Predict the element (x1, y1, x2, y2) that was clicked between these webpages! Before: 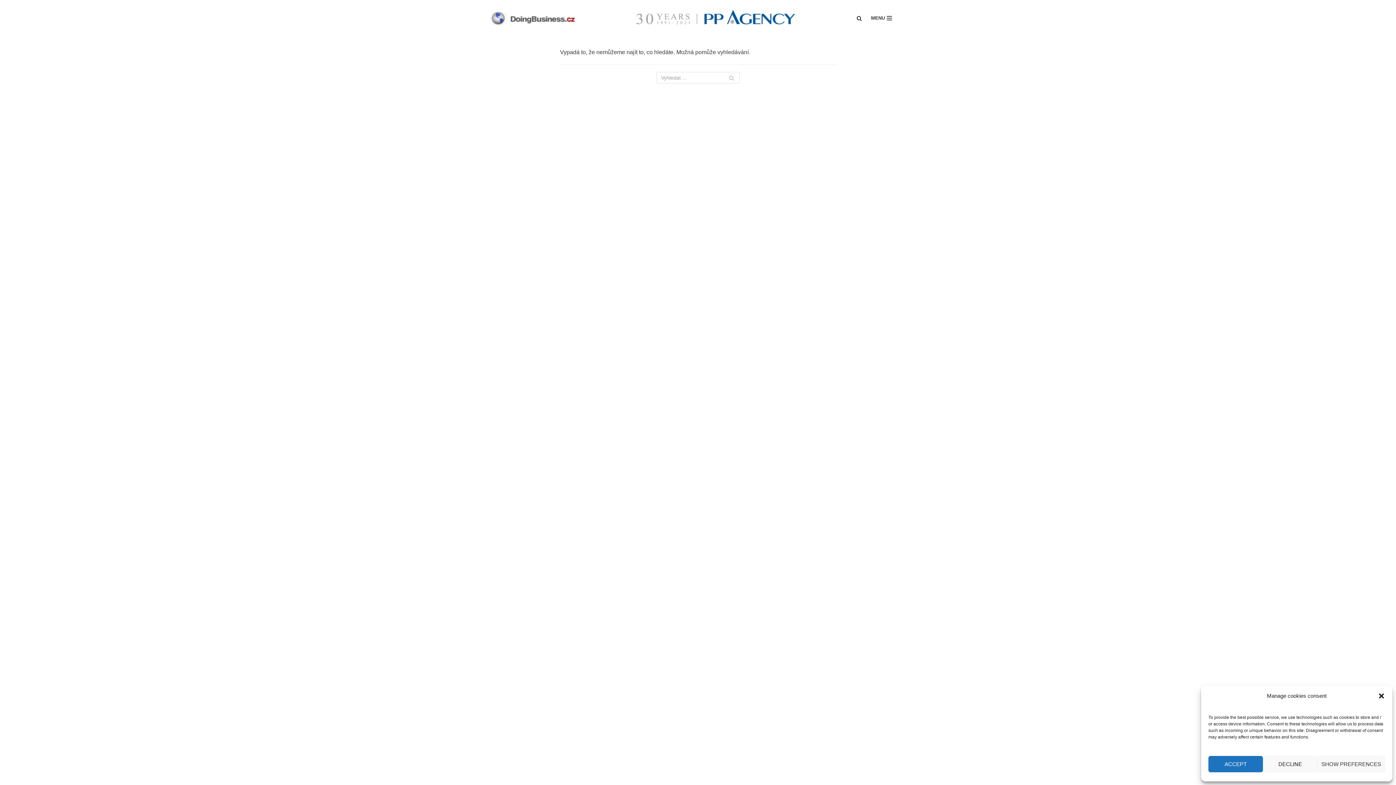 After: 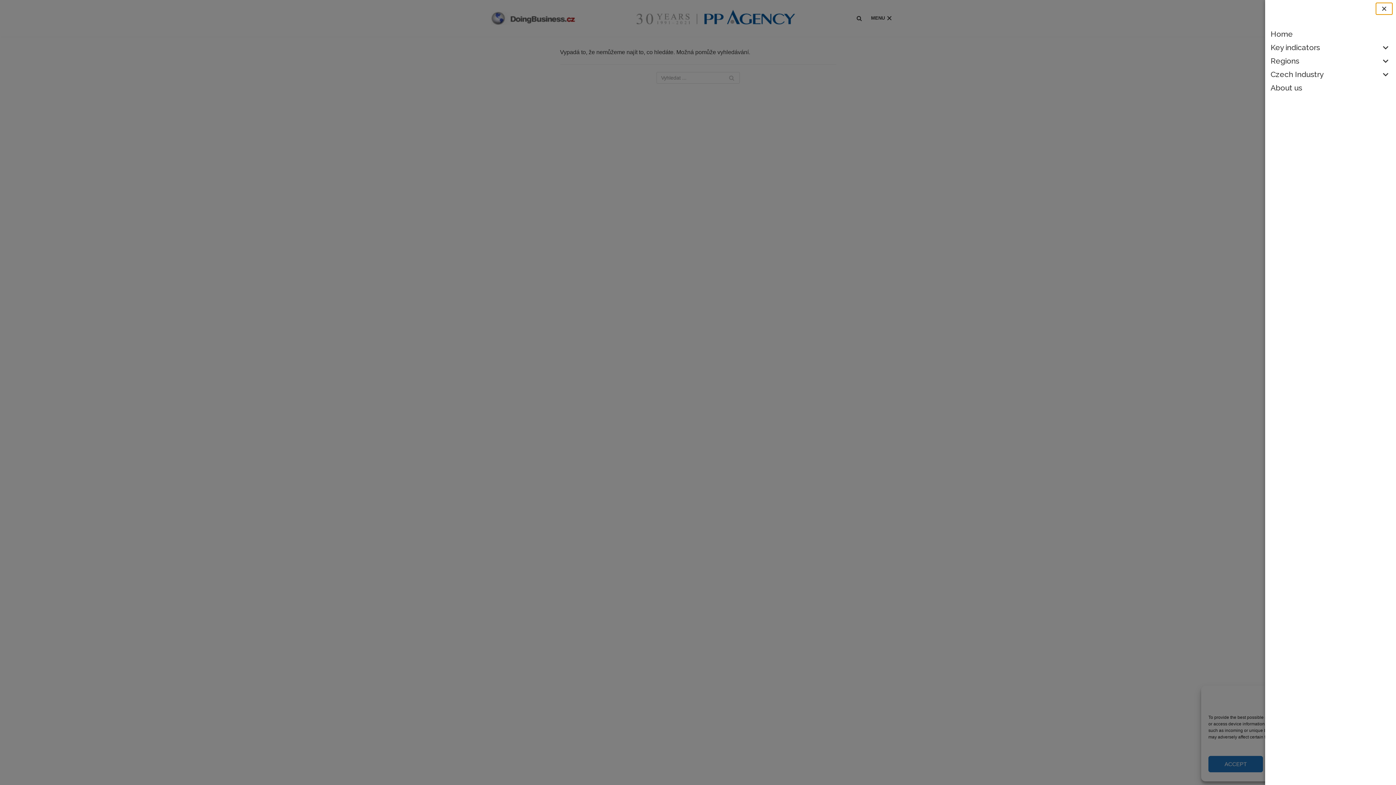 Action: bbox: (865, 12, 897, 24) label: Navigační menu 